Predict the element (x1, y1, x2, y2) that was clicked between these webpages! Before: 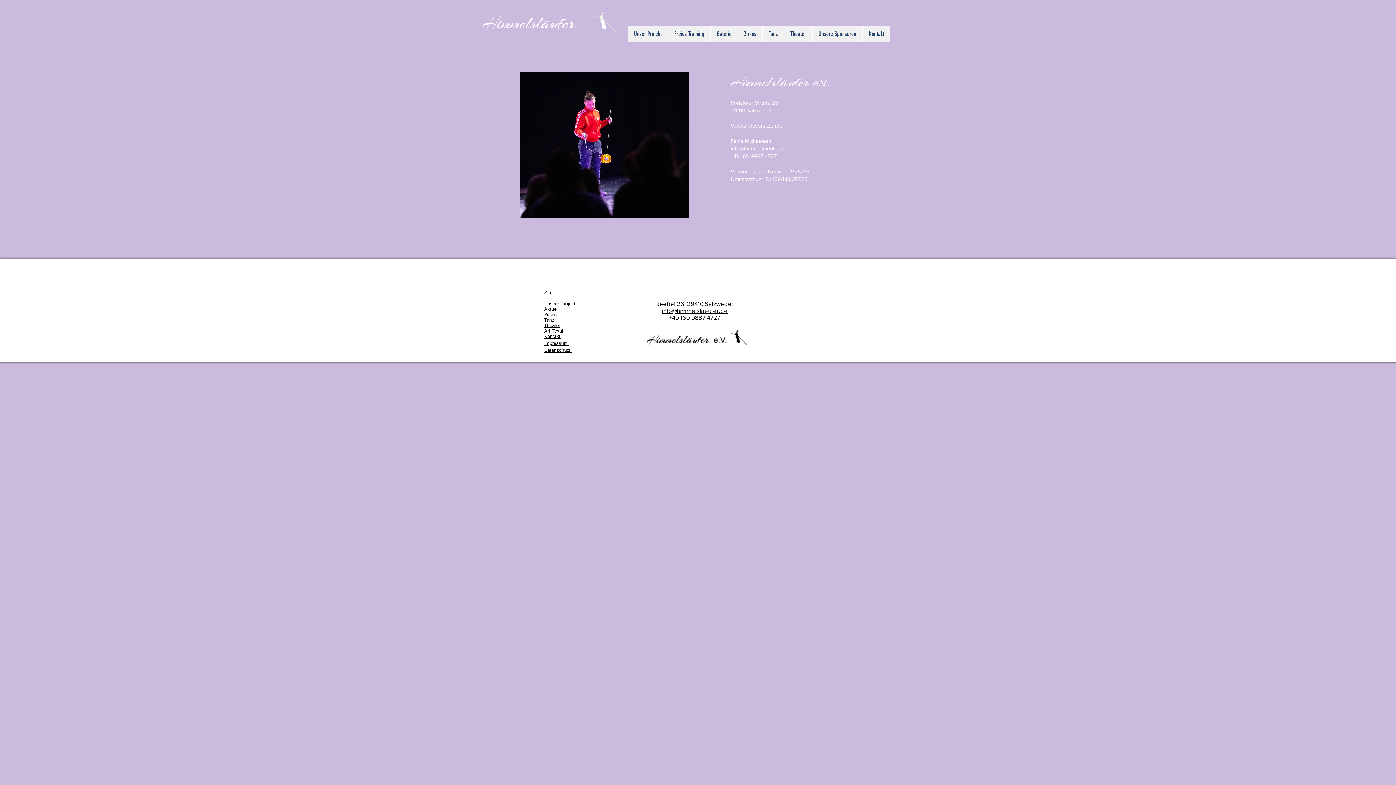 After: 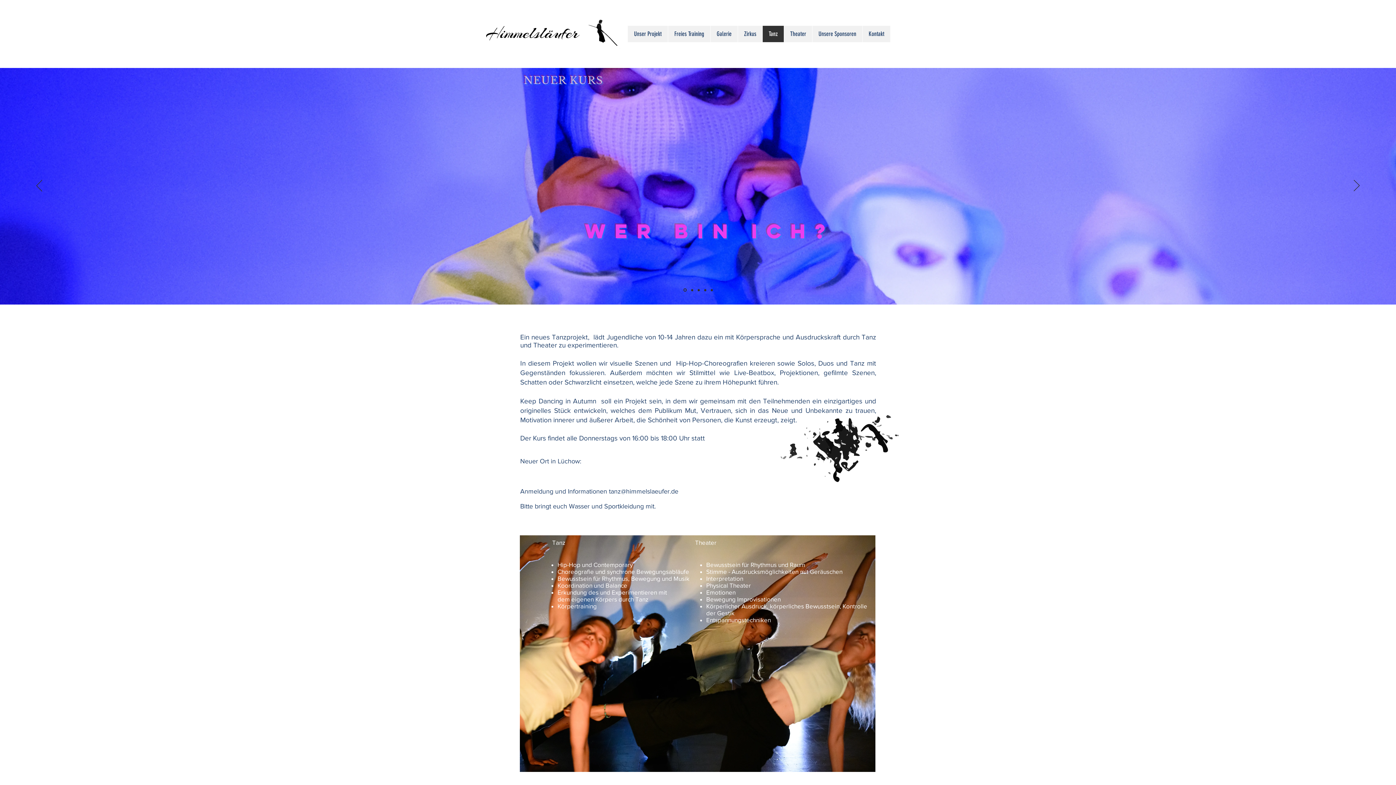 Action: label: Tanz bbox: (544, 317, 554, 322)